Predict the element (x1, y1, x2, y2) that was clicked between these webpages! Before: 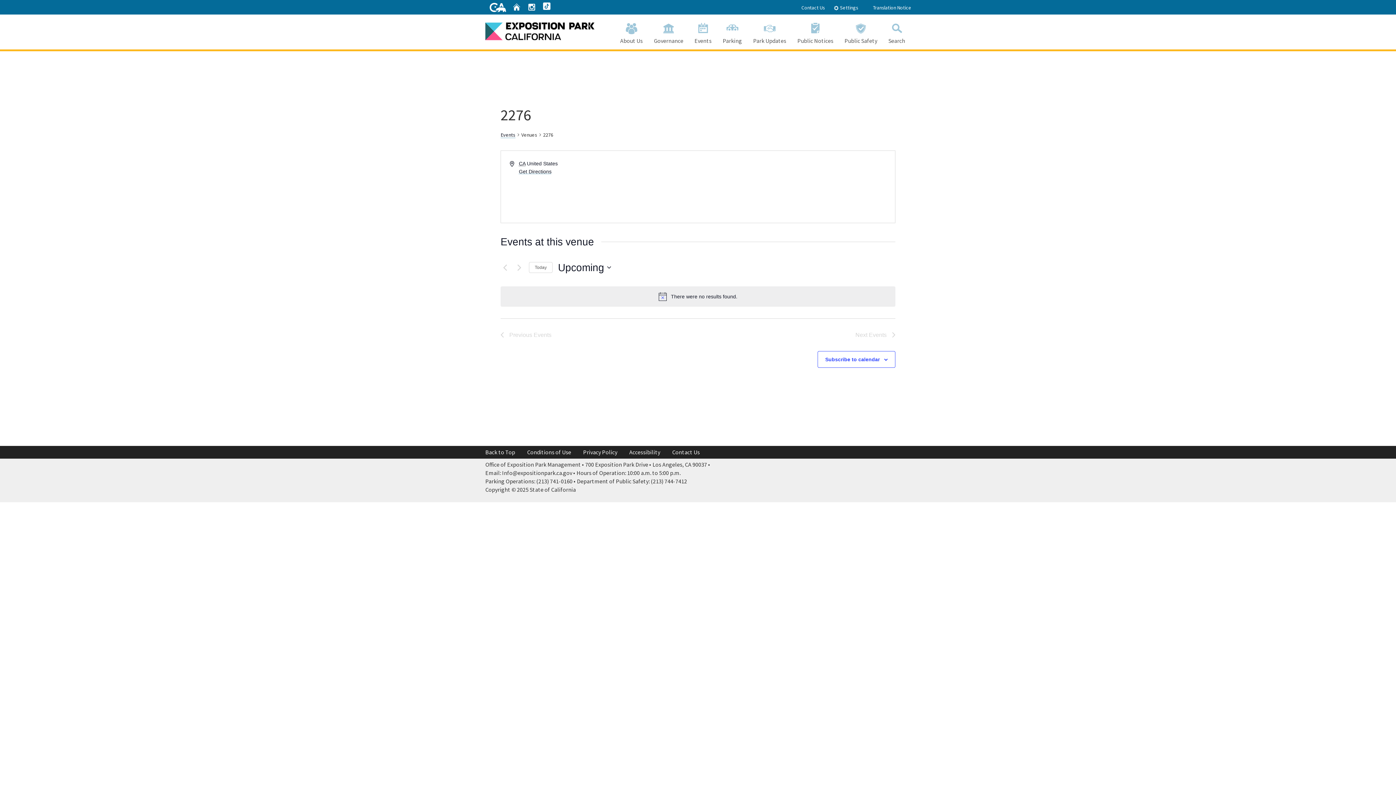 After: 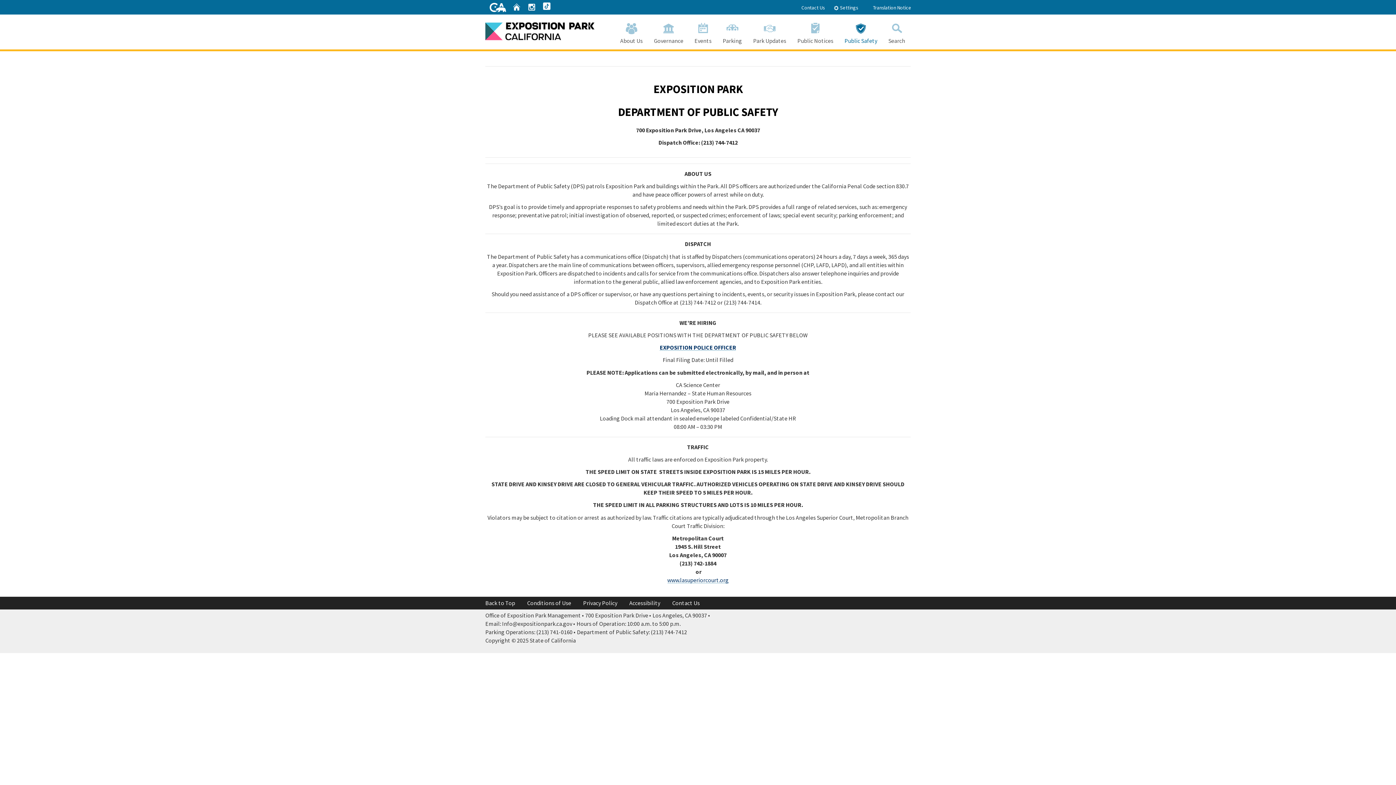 Action: label: Public Safety bbox: (839, 15, 883, 49)